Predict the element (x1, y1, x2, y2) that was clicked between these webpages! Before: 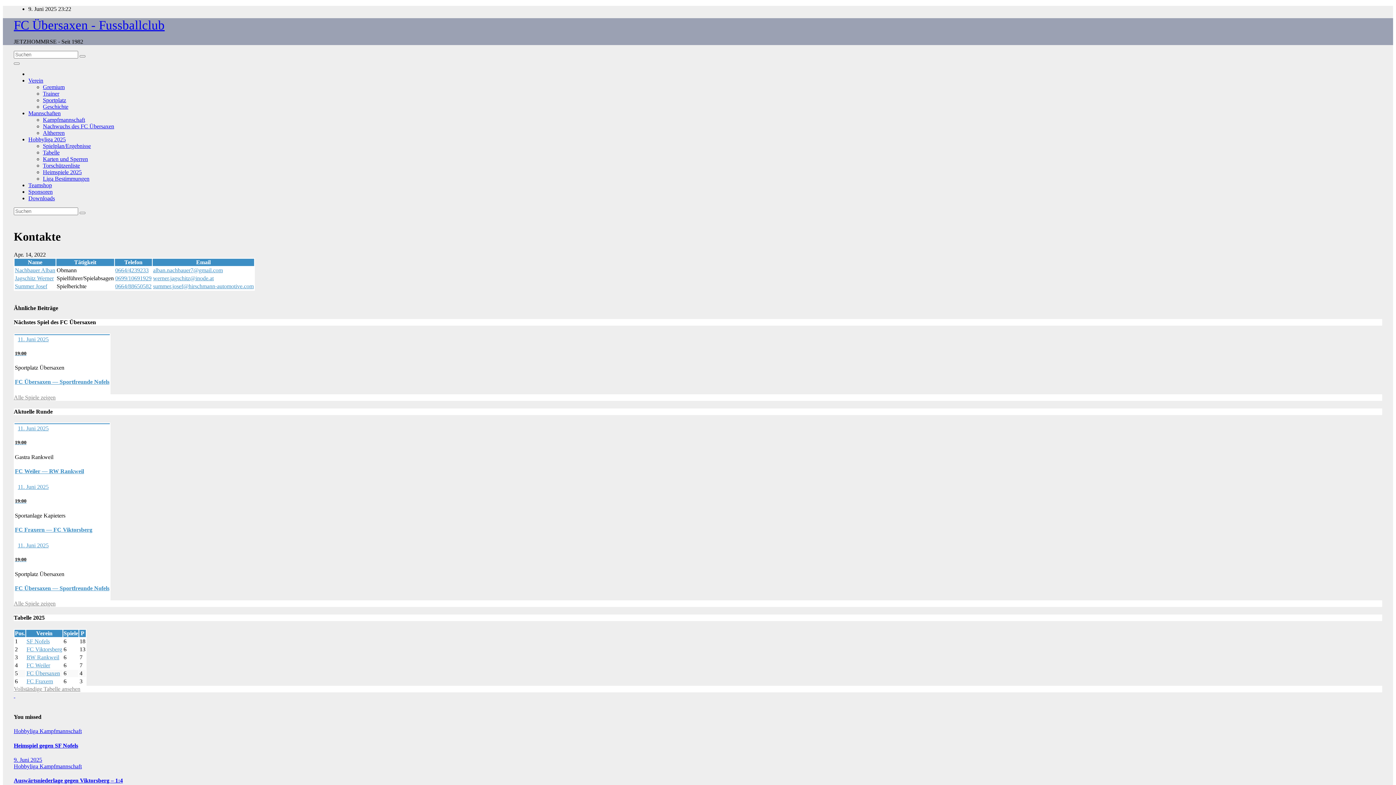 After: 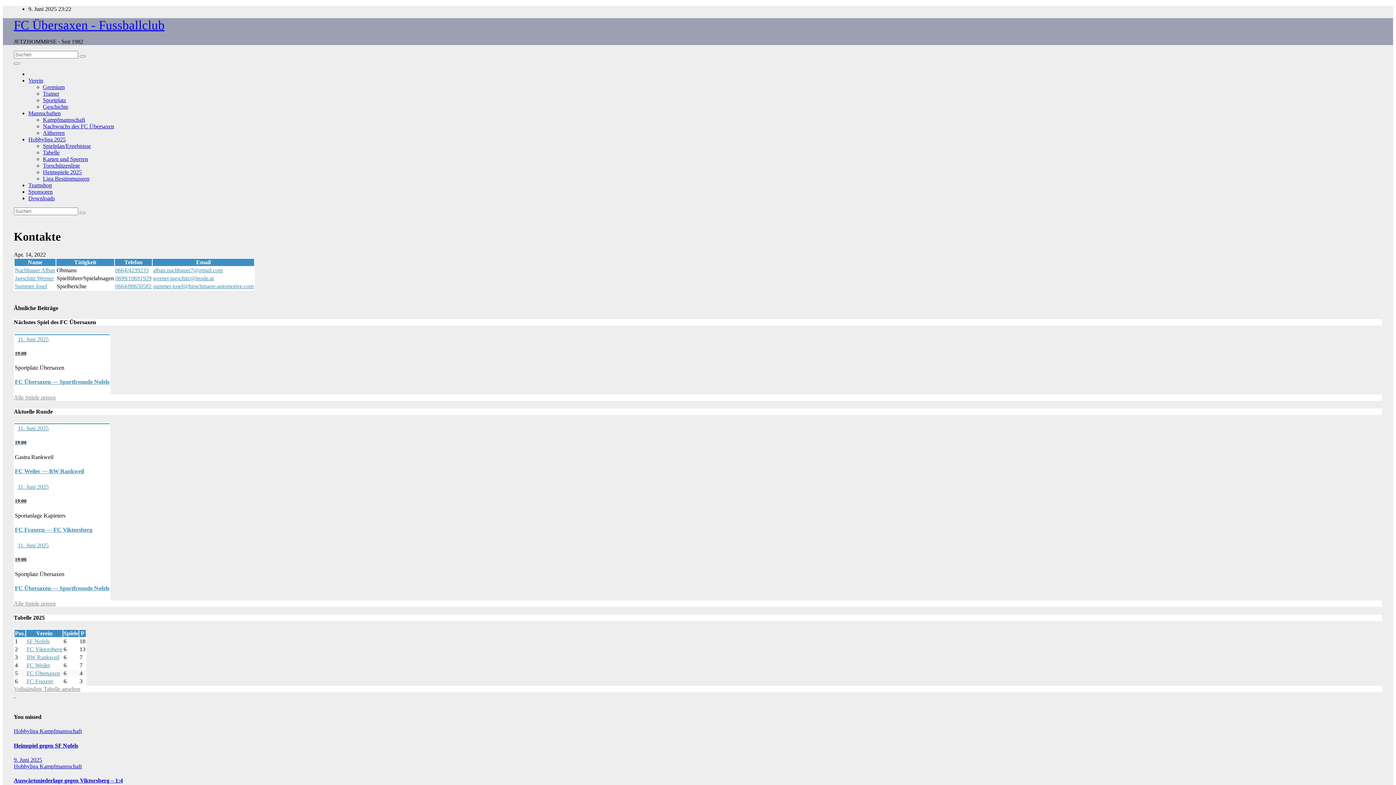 Action: label: 0699/10691929 bbox: (115, 275, 151, 281)